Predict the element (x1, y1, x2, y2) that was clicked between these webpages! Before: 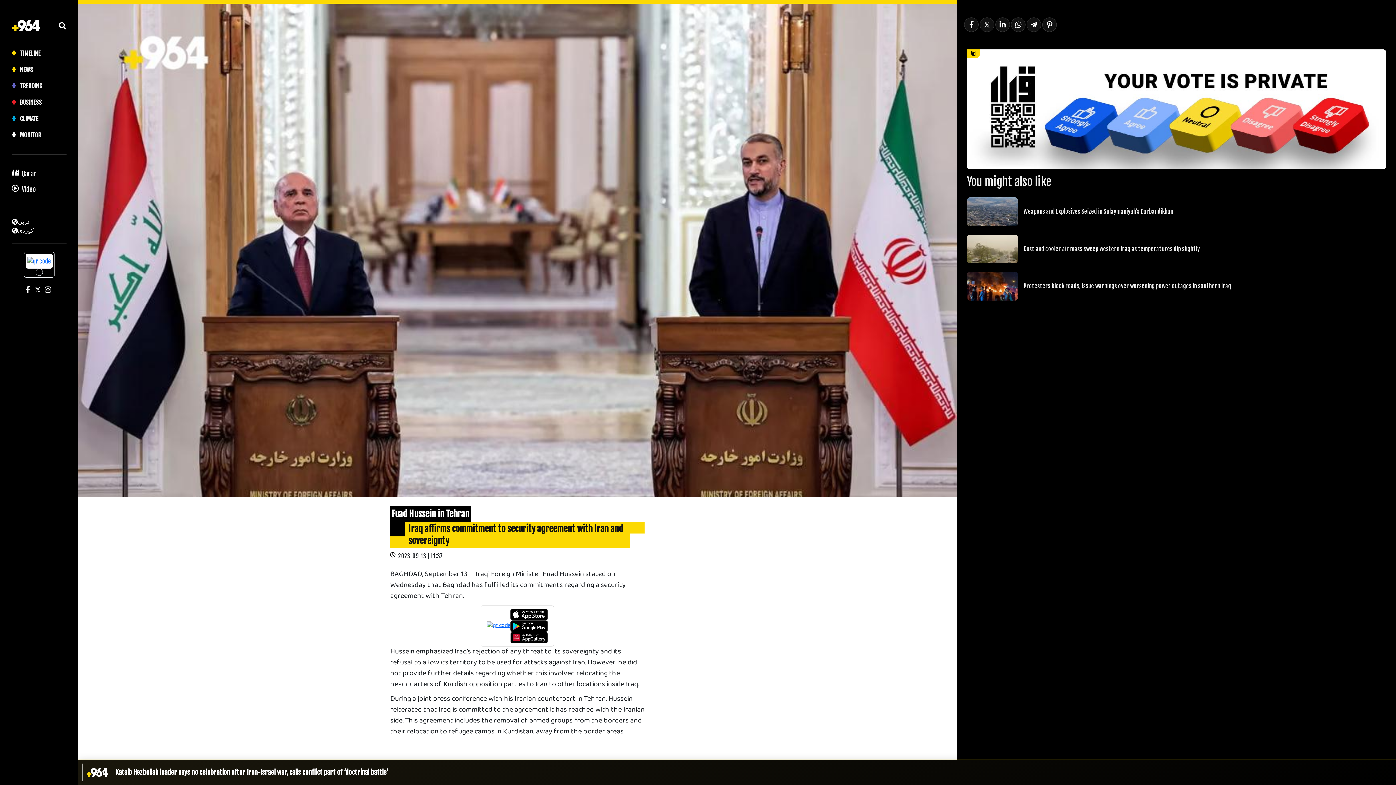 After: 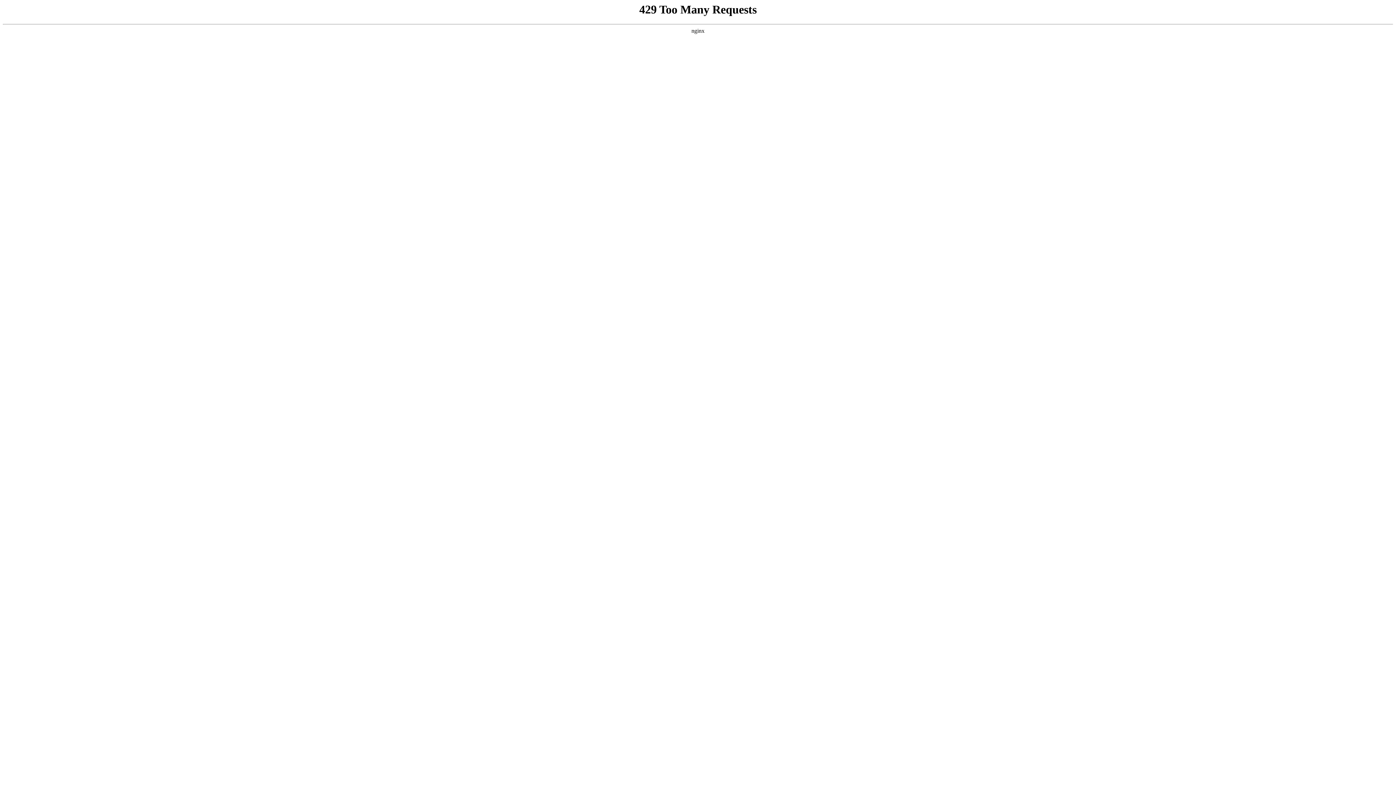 Action: label: MONITOR bbox: (0, 126, 78, 143)